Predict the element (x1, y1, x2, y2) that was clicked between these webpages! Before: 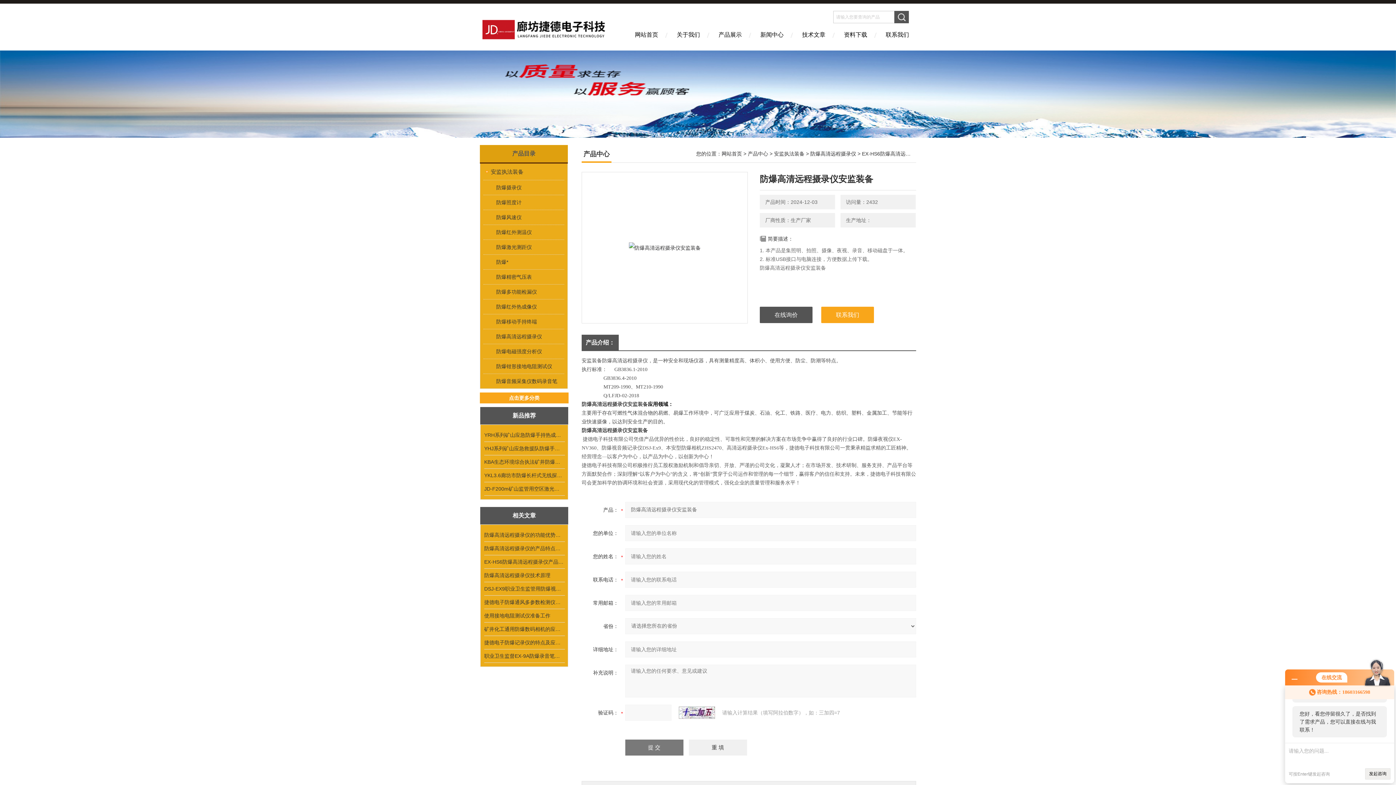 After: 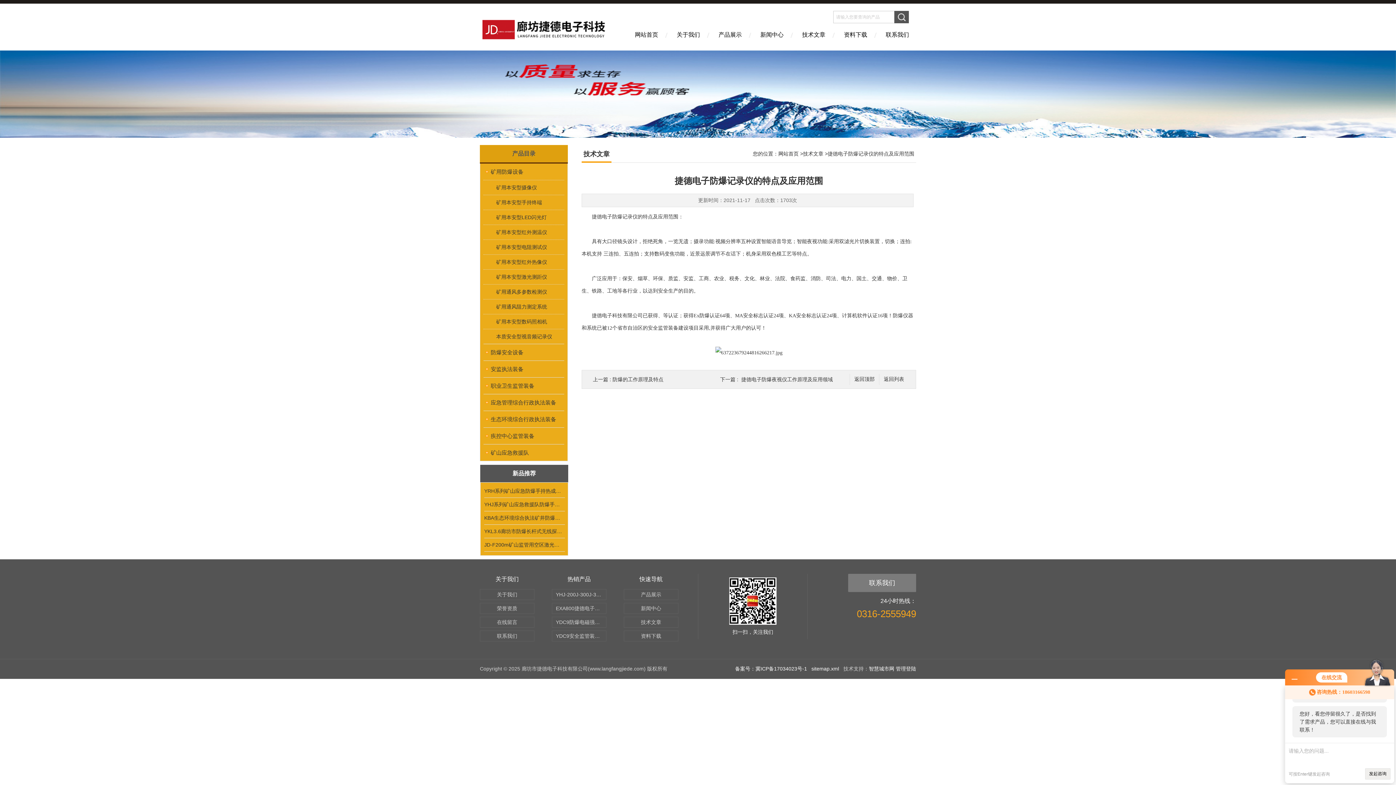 Action: label: 捷德电子防爆记录仪的特点及应用范围 bbox: (484, 636, 564, 649)